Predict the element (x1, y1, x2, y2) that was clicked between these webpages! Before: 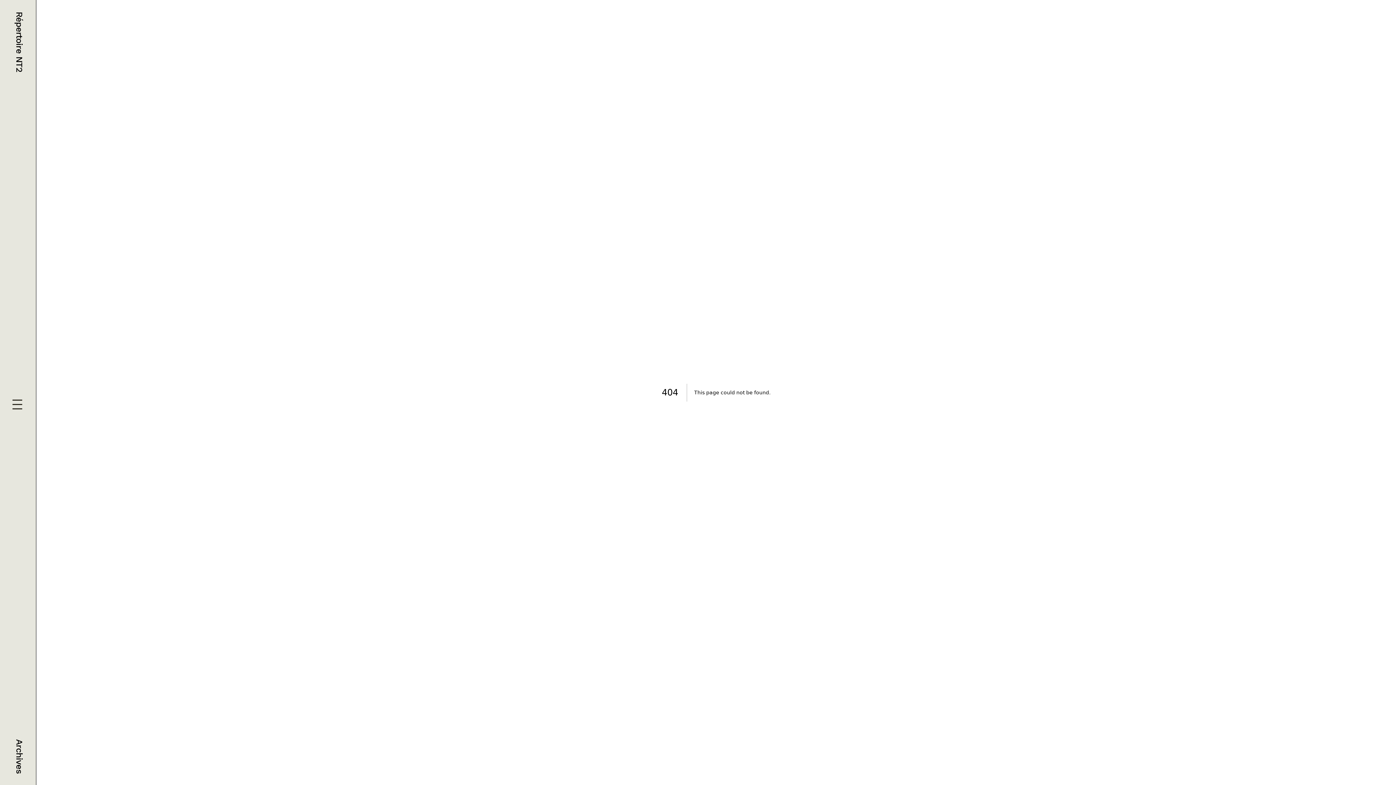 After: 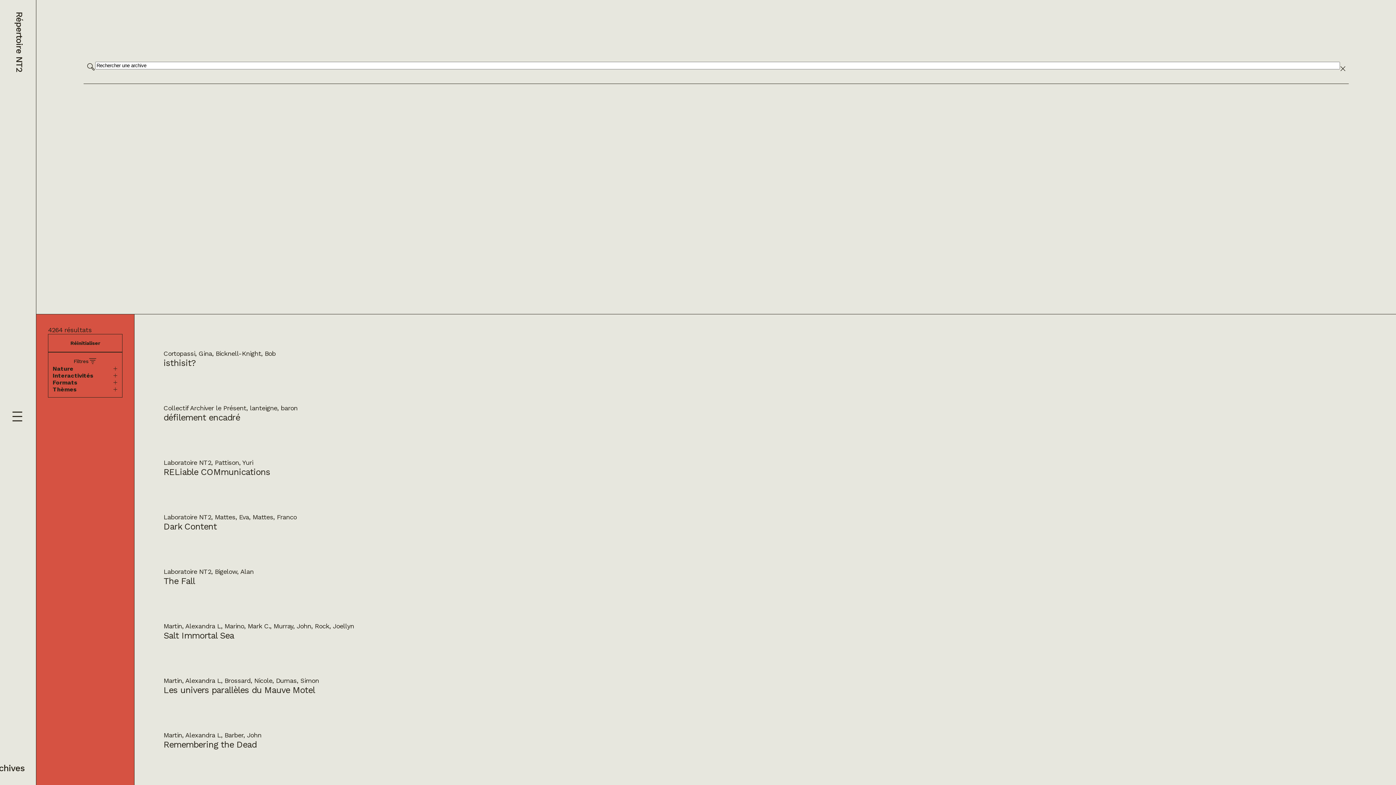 Action: bbox: (14, 739, 24, 773) label: Archives